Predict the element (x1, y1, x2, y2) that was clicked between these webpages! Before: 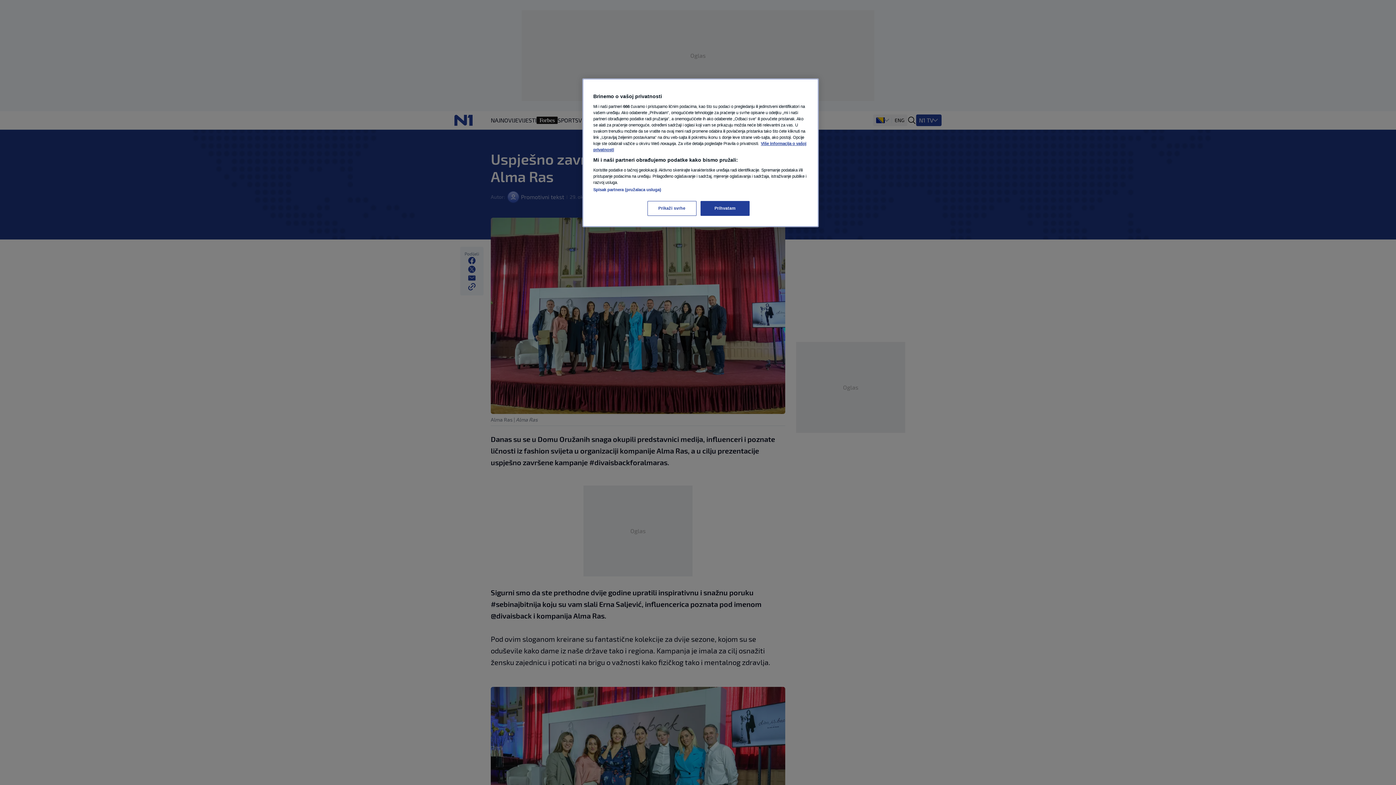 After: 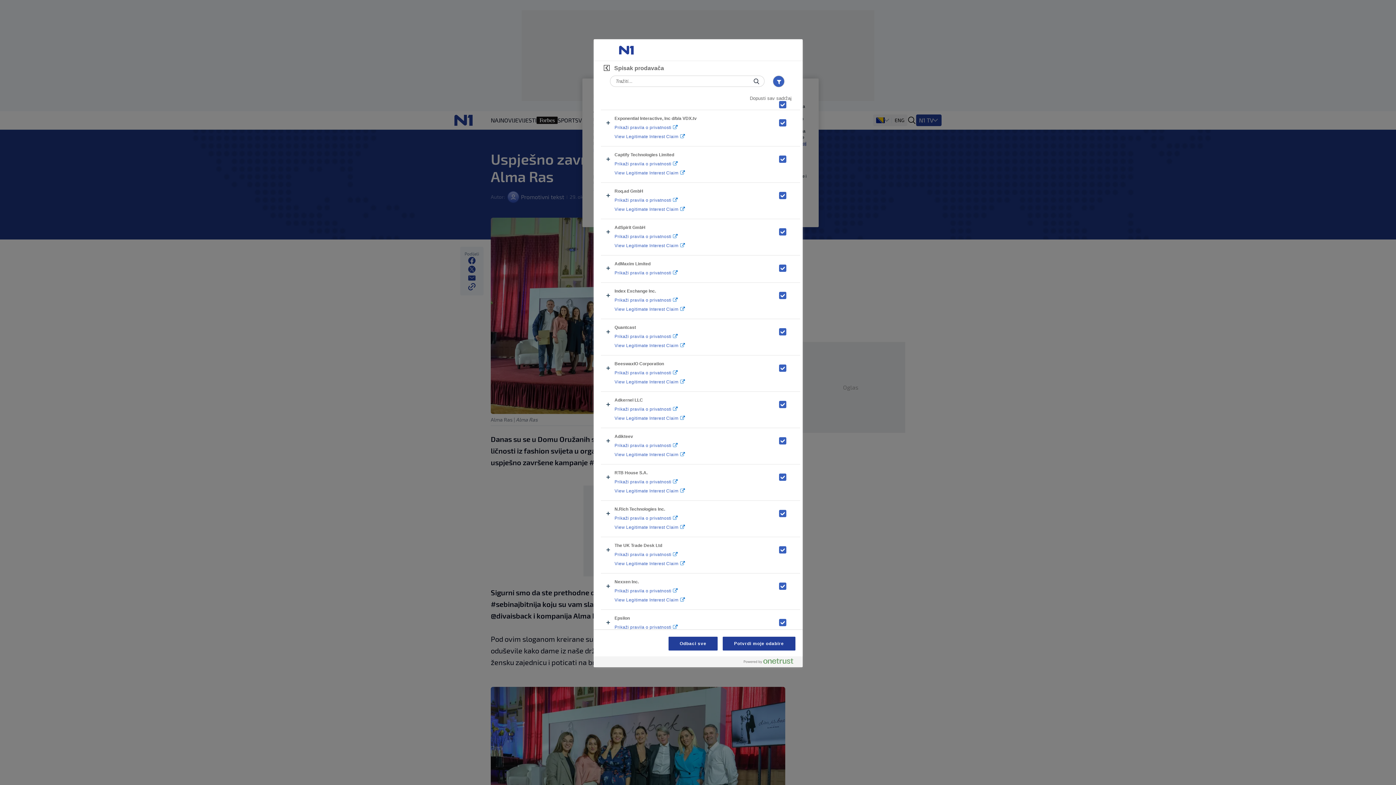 Action: bbox: (593, 187, 661, 192) label: Spisak partnera (pružalaca usluga)